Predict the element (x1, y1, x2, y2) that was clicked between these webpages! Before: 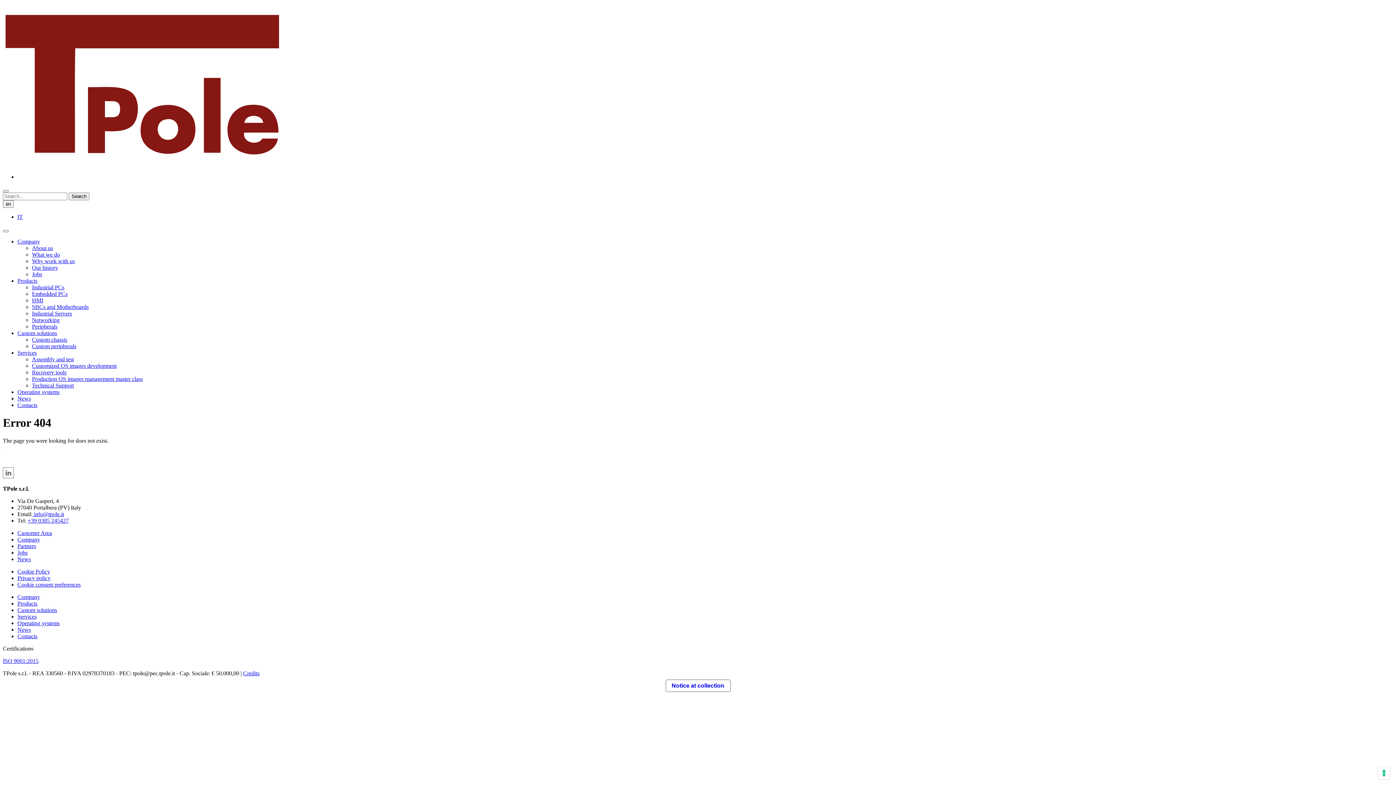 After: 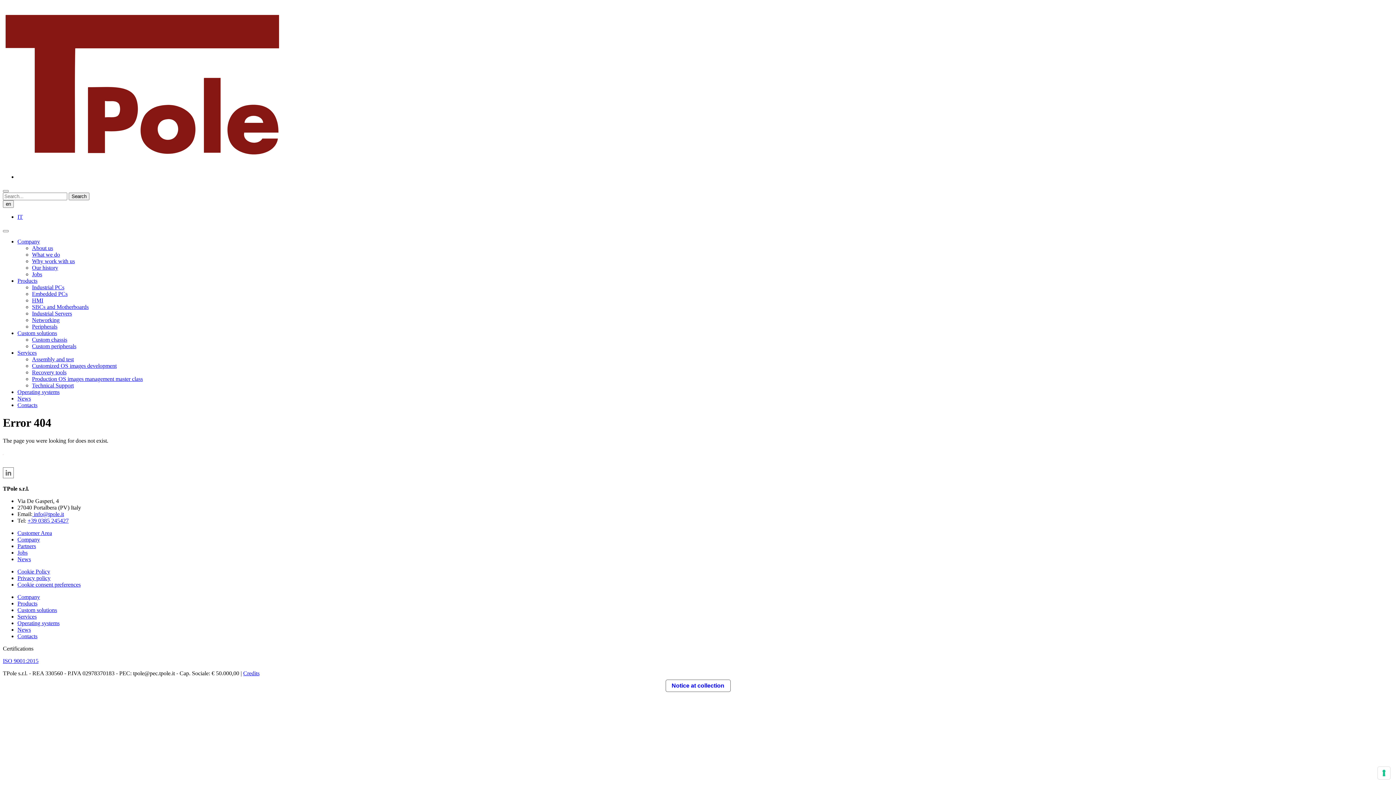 Action: label: Credits bbox: (243, 670, 259, 676)